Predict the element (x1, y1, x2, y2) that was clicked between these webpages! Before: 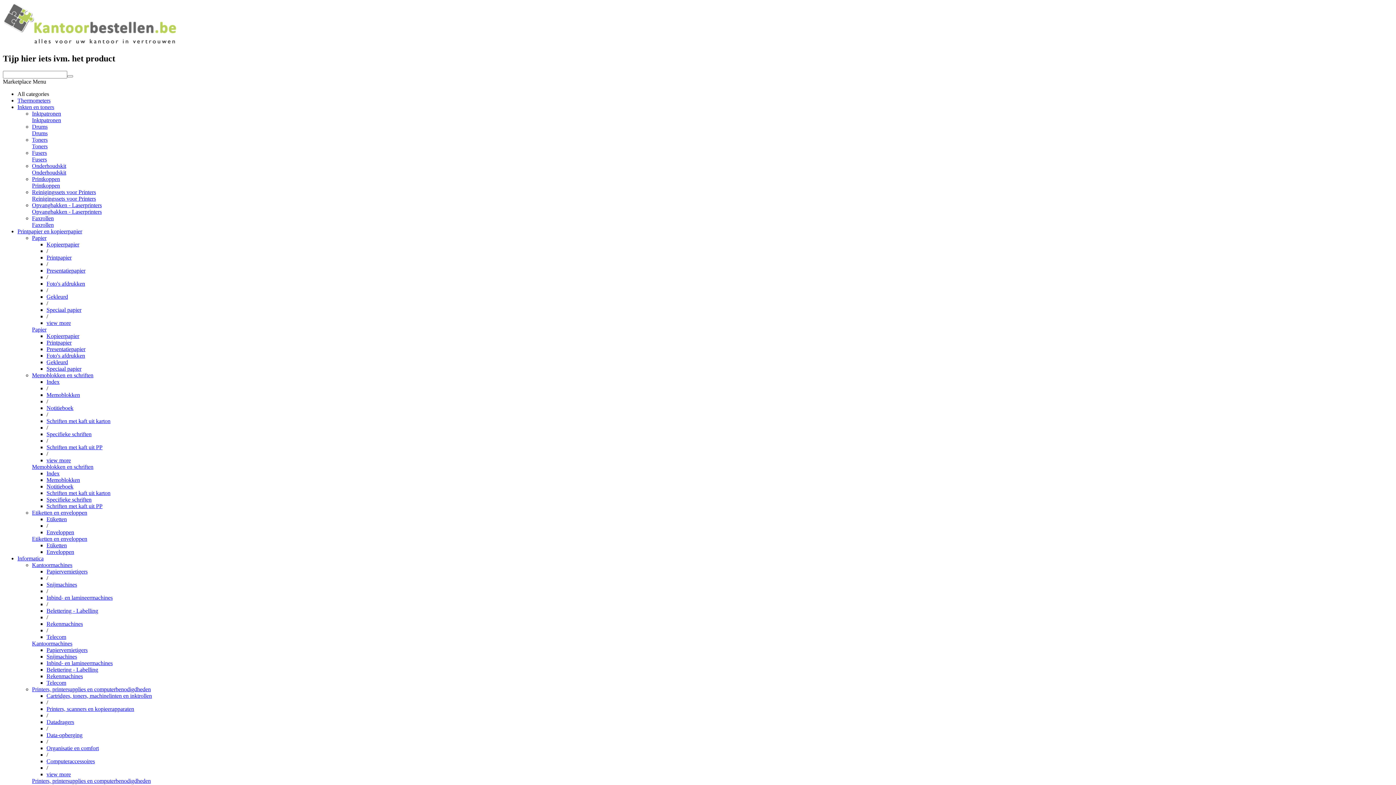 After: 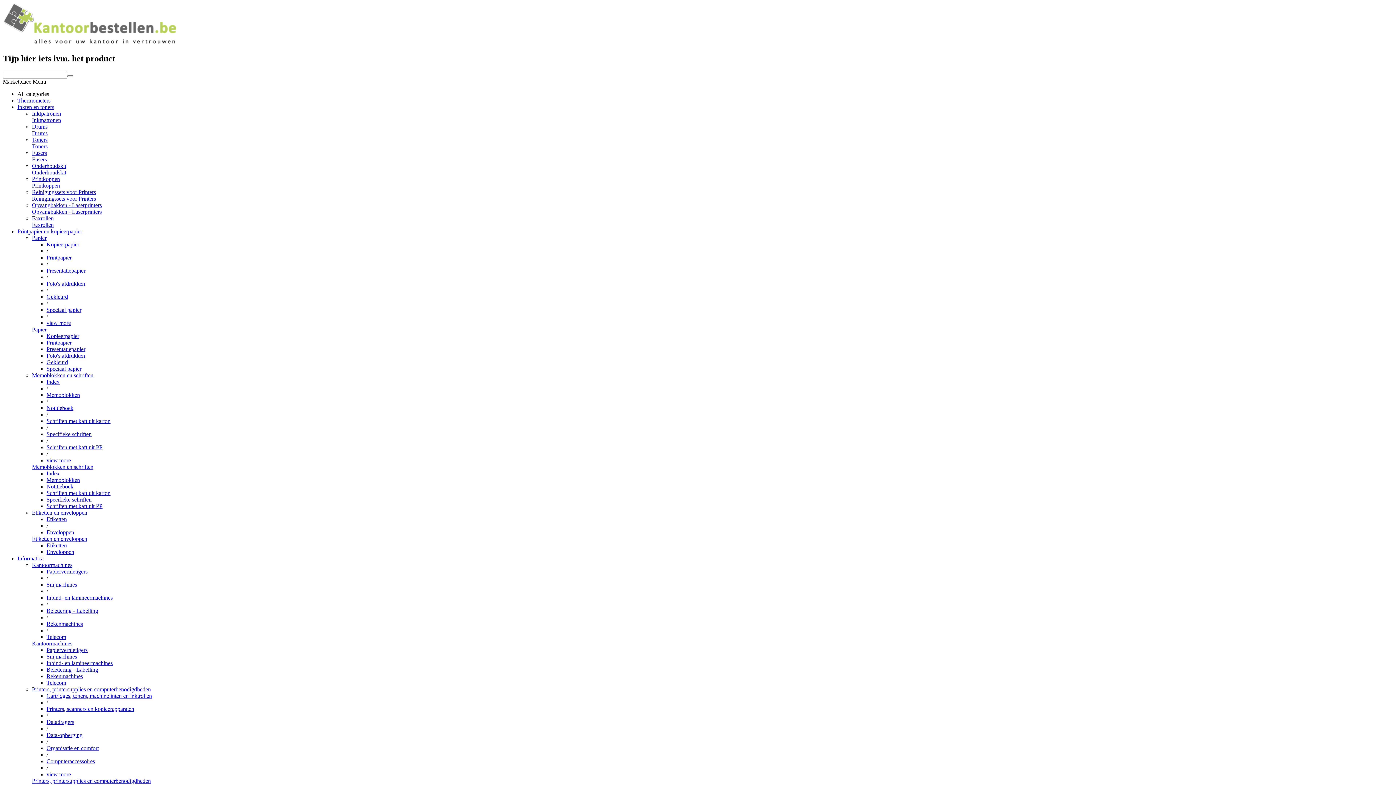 Action: bbox: (46, 378, 59, 385) label: Index